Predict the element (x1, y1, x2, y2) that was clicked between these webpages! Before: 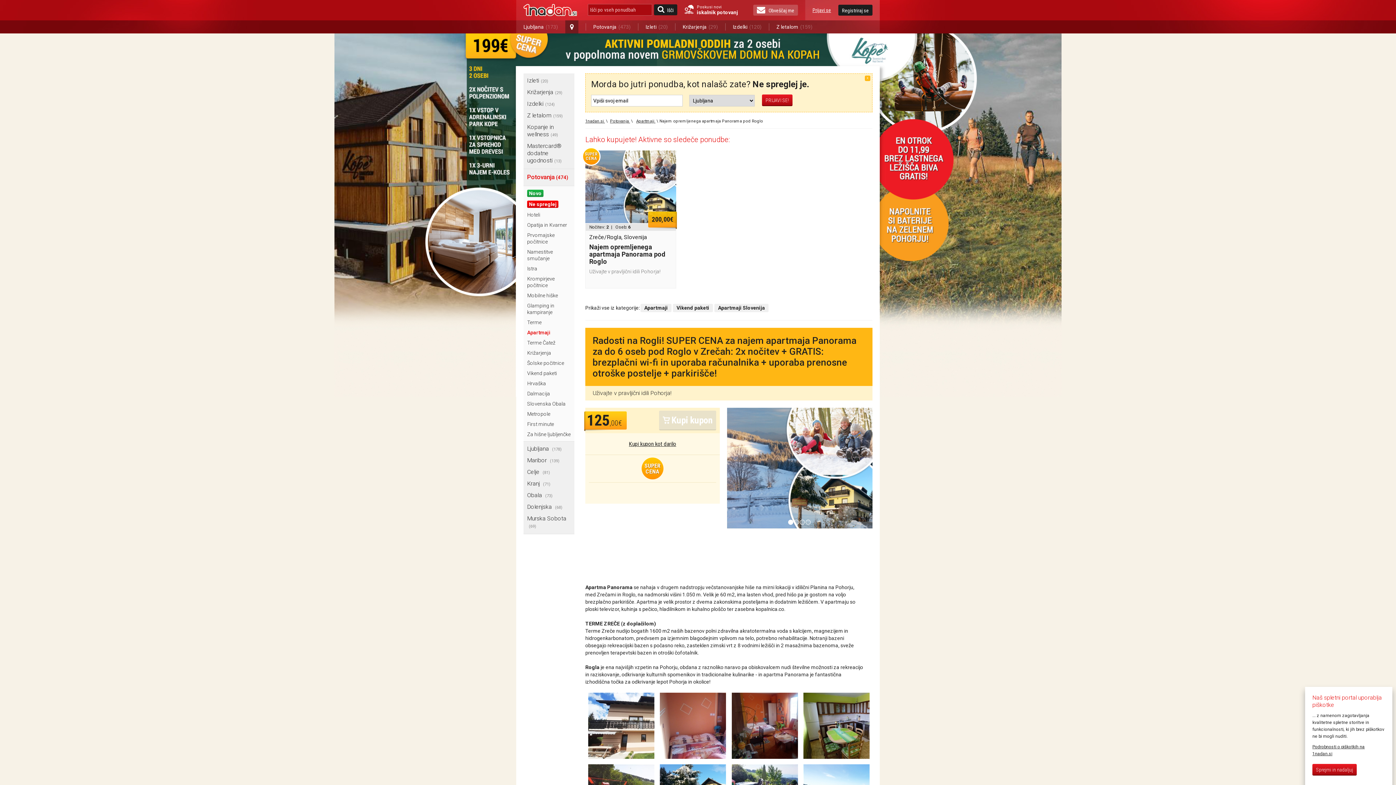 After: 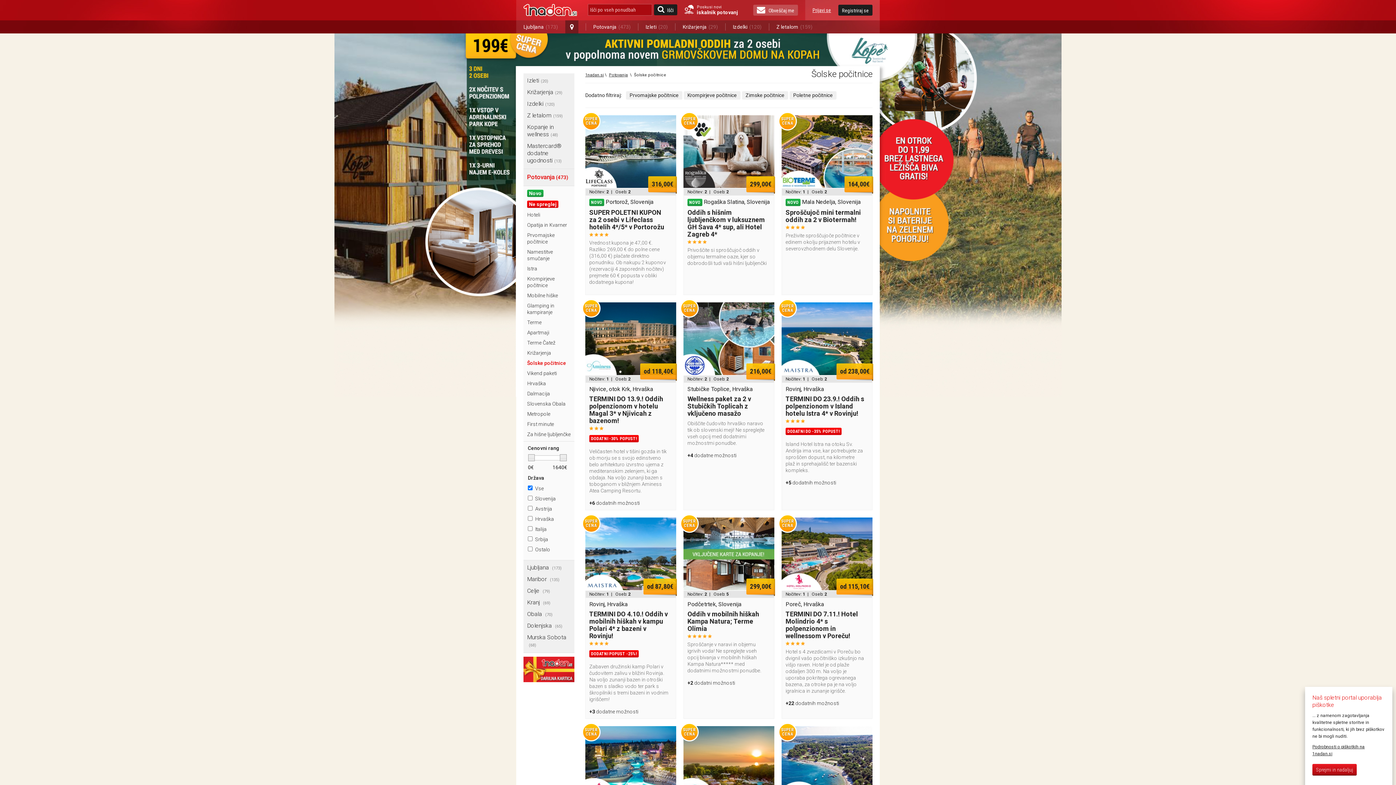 Action: label: Šolske počitnice bbox: (527, 360, 564, 366)